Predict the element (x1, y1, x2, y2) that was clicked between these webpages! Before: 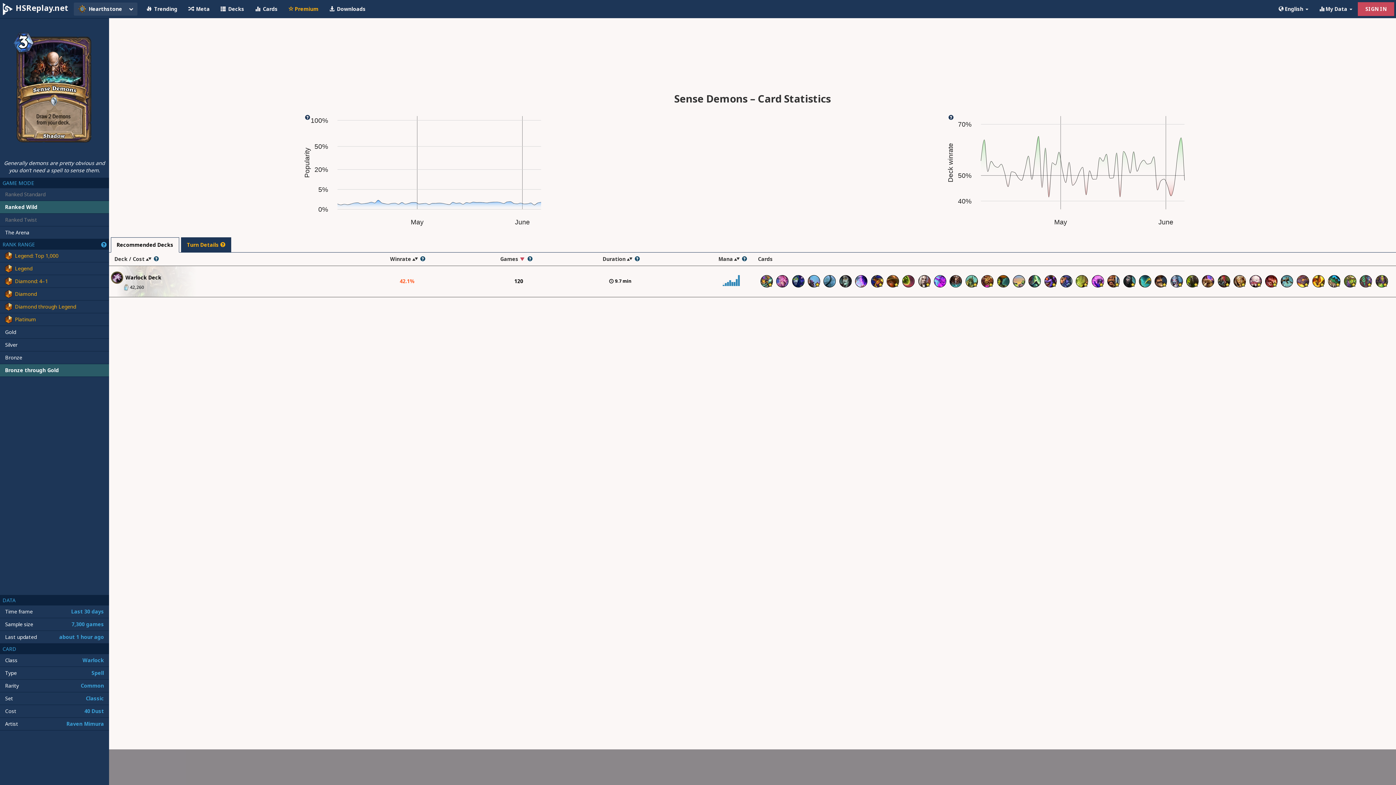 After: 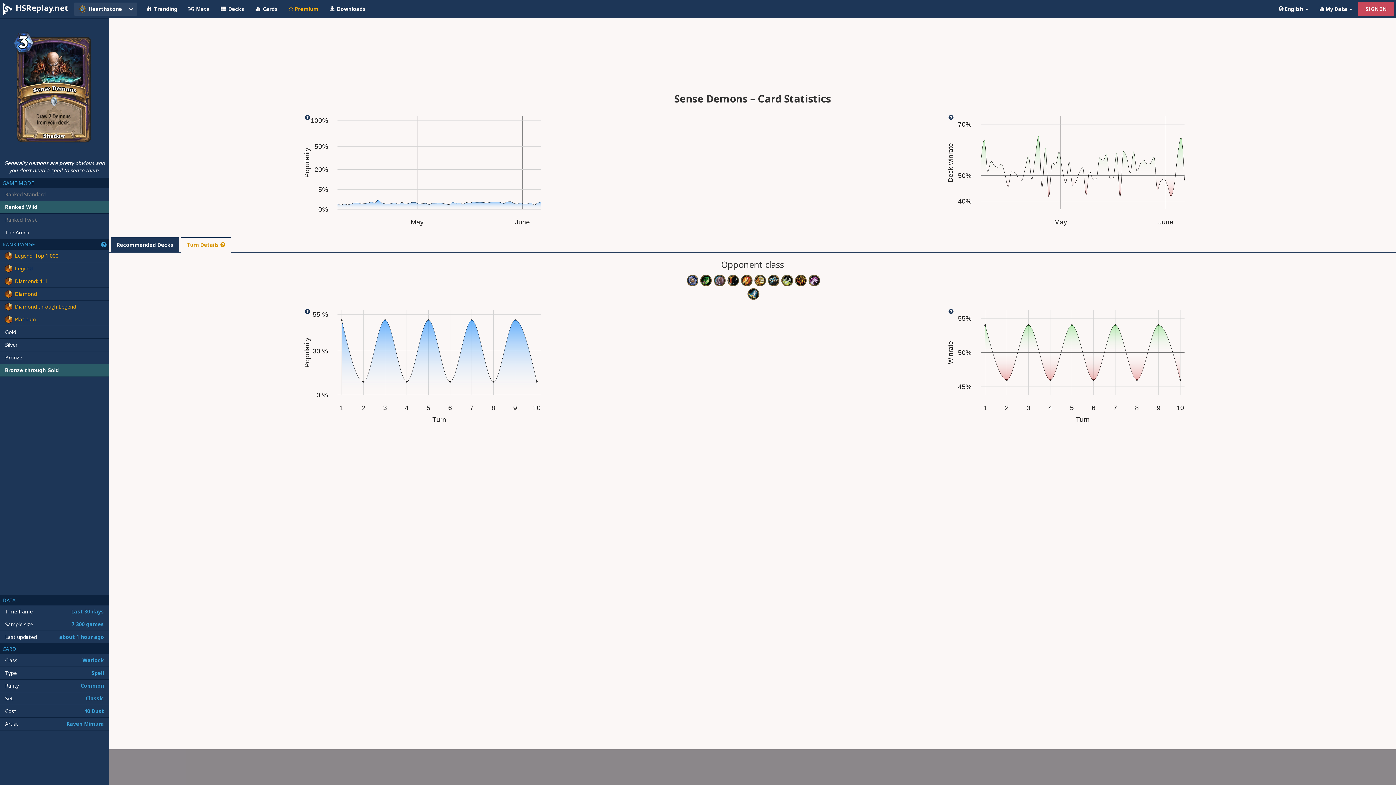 Action: bbox: (181, 237, 231, 252) label: Turn Details
Popularity and Winrate by turn

Learn when this card is usually played in the different matchups and how that affects the winrate.

 